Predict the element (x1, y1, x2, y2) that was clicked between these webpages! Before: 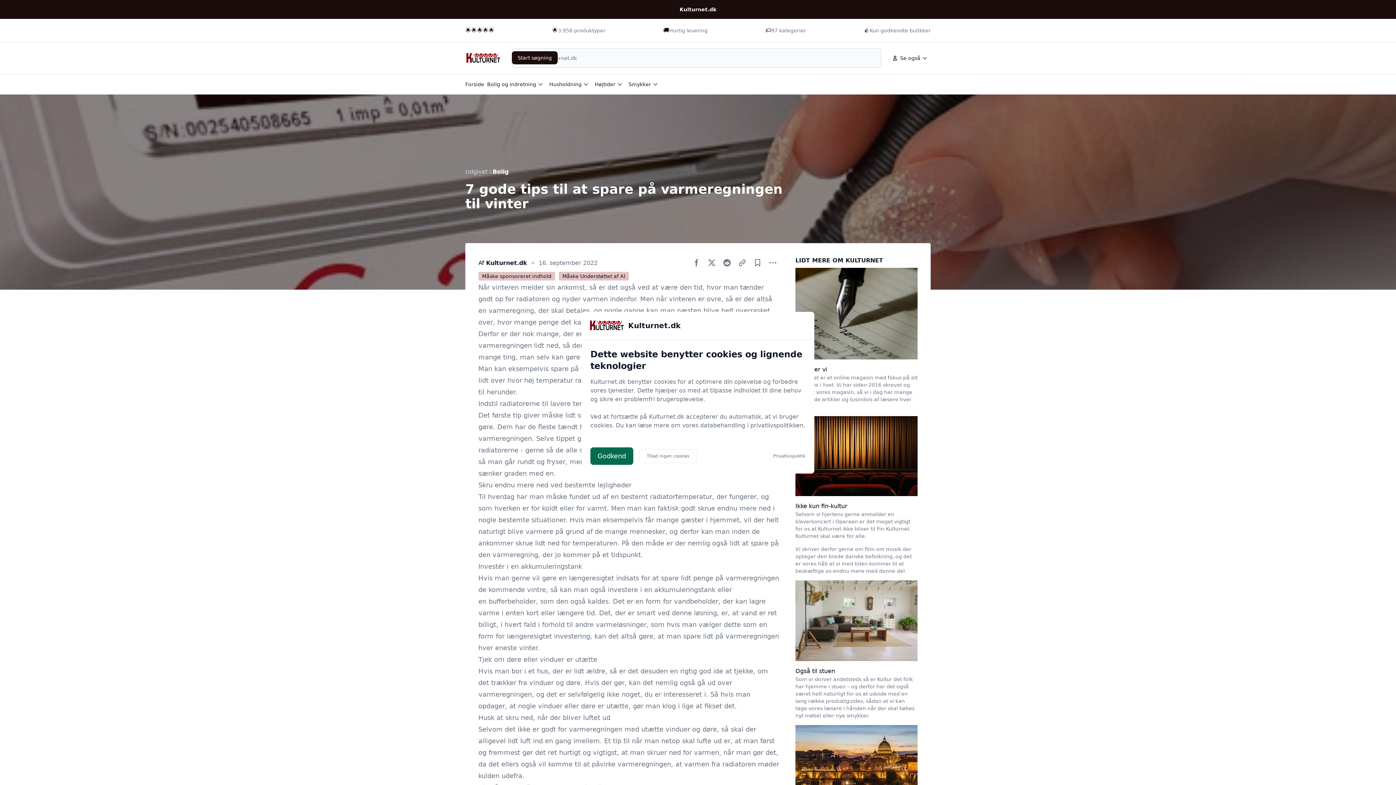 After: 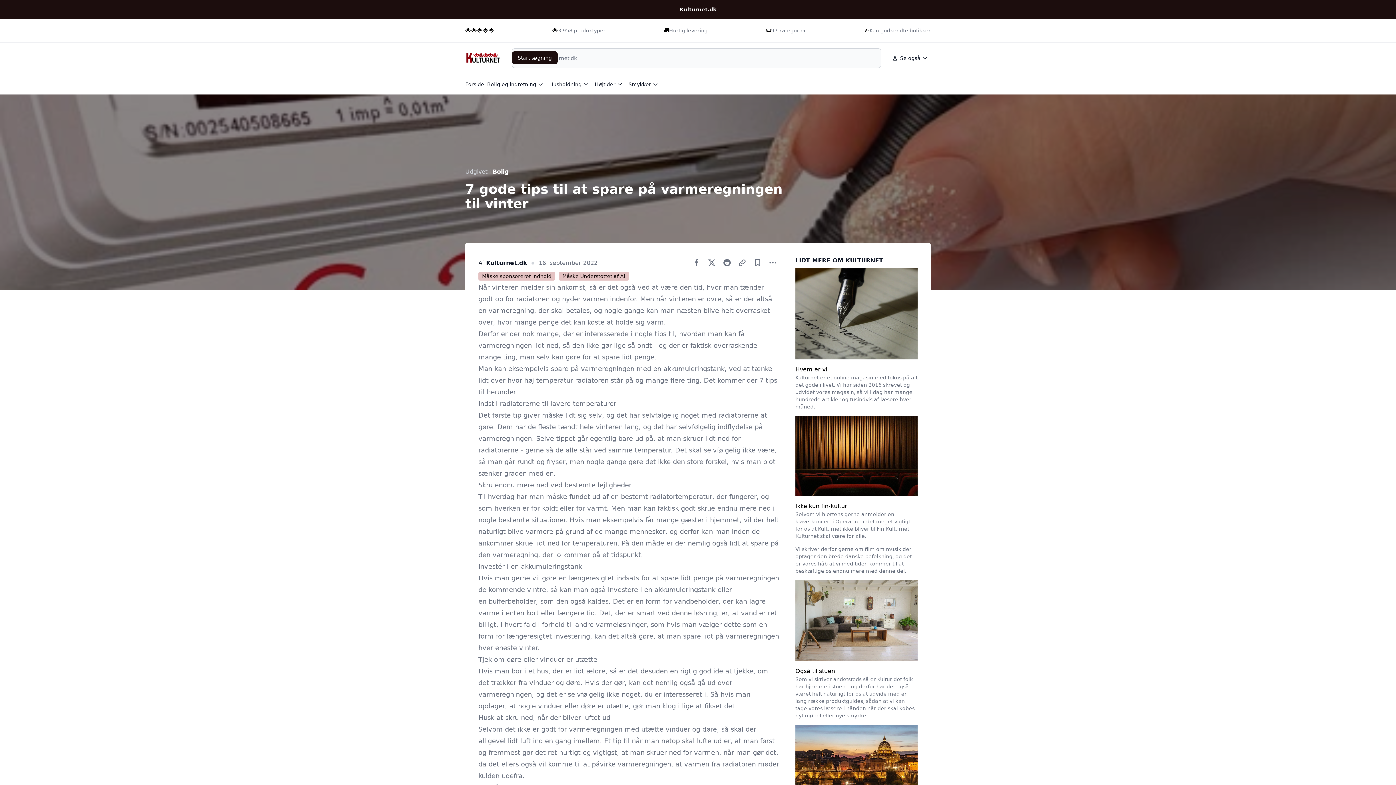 Action: bbox: (590, 447, 633, 464) label: Godkend